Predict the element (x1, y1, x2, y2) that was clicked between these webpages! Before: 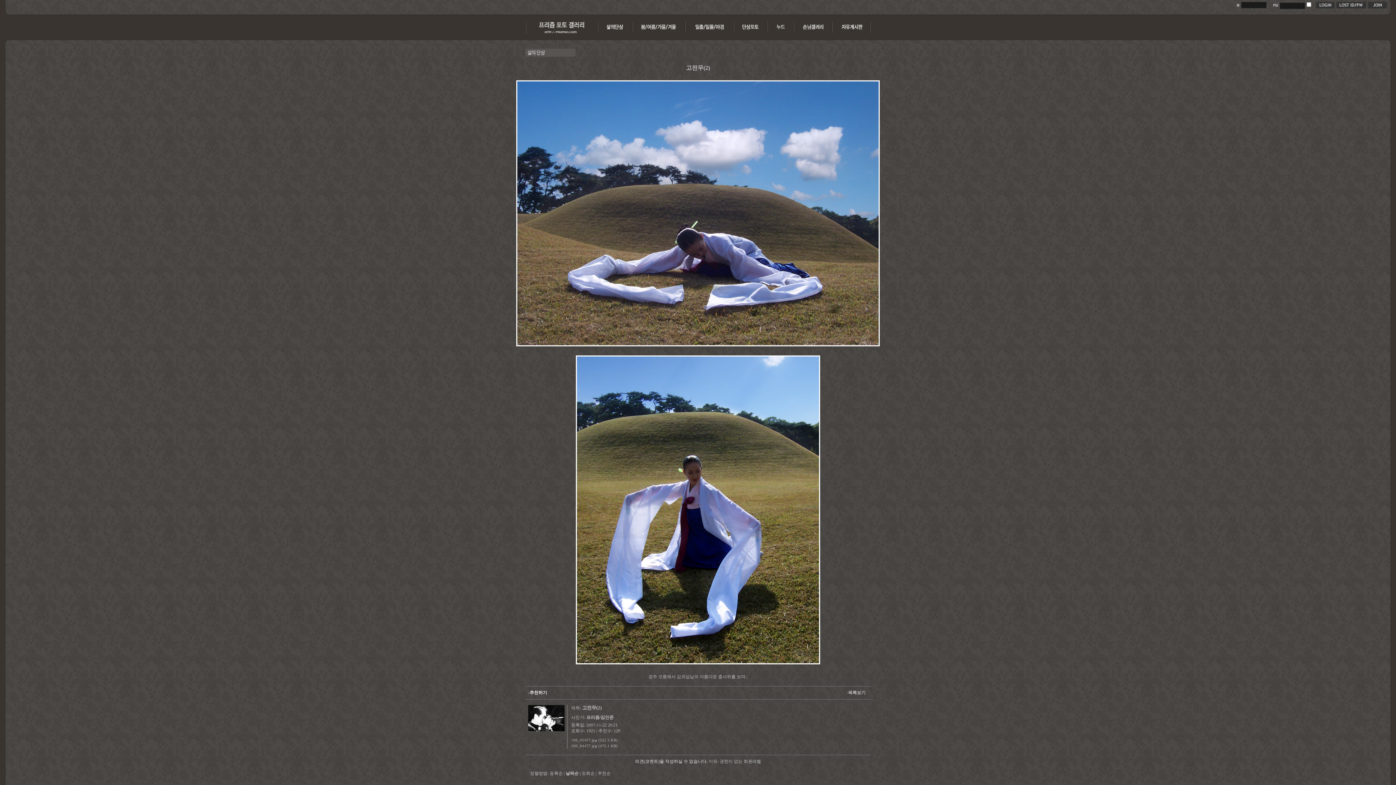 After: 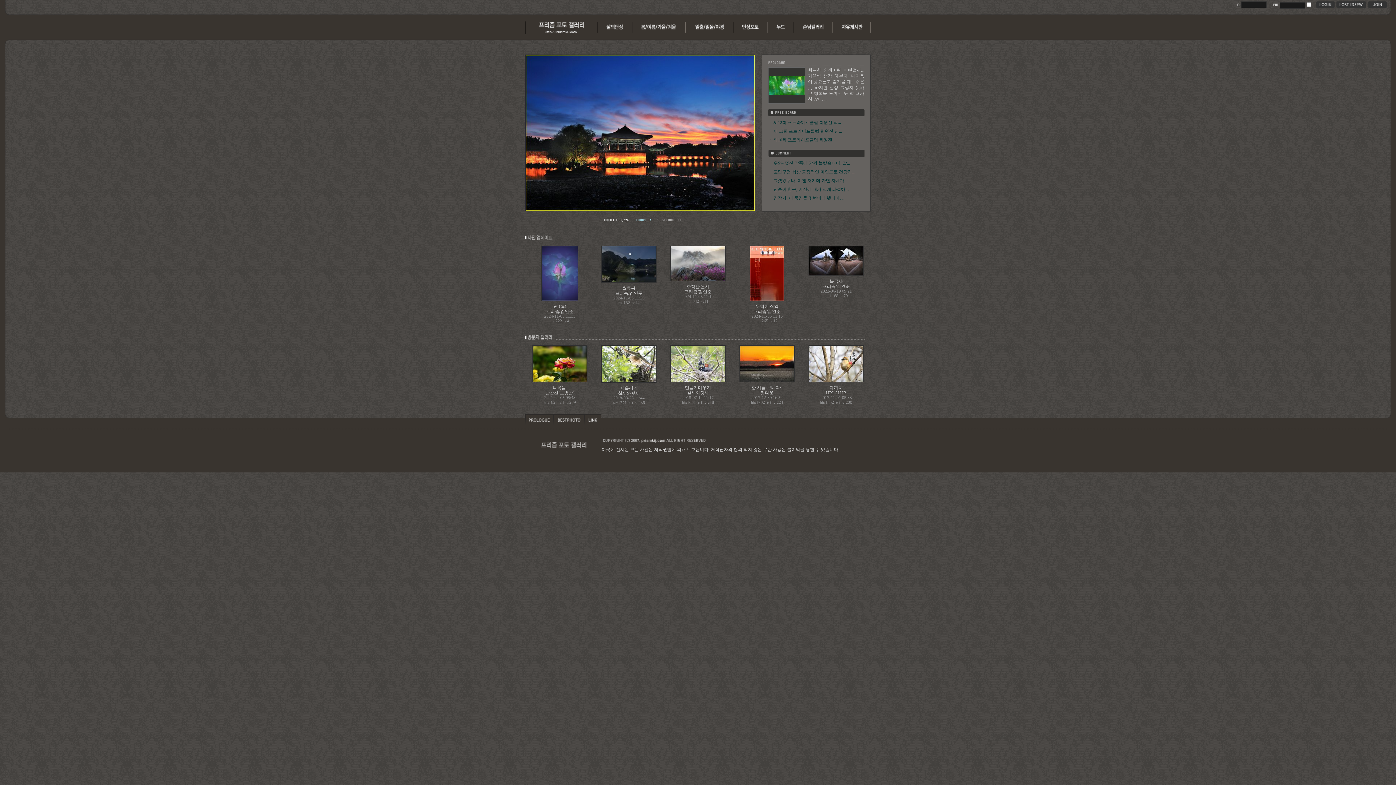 Action: bbox: (525, 30, 598, 35)